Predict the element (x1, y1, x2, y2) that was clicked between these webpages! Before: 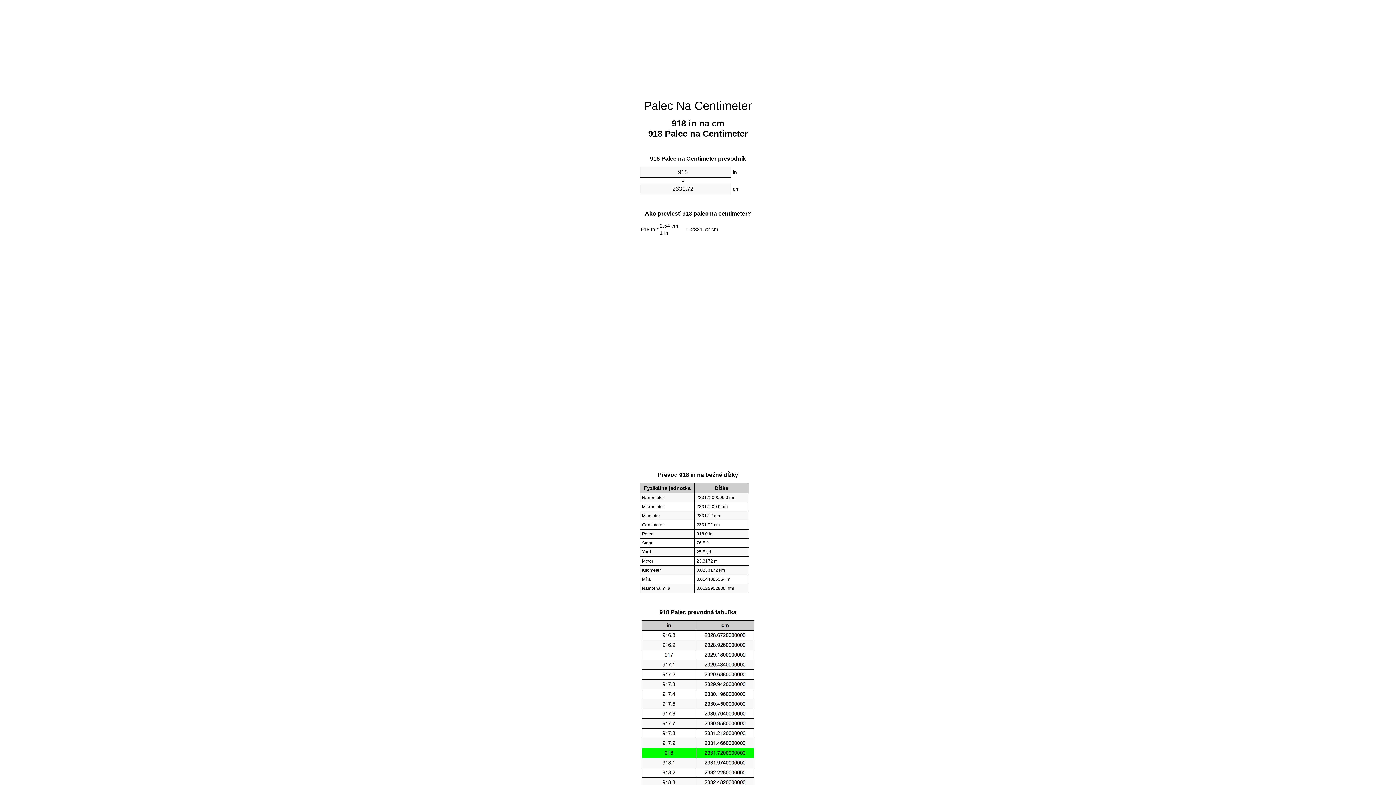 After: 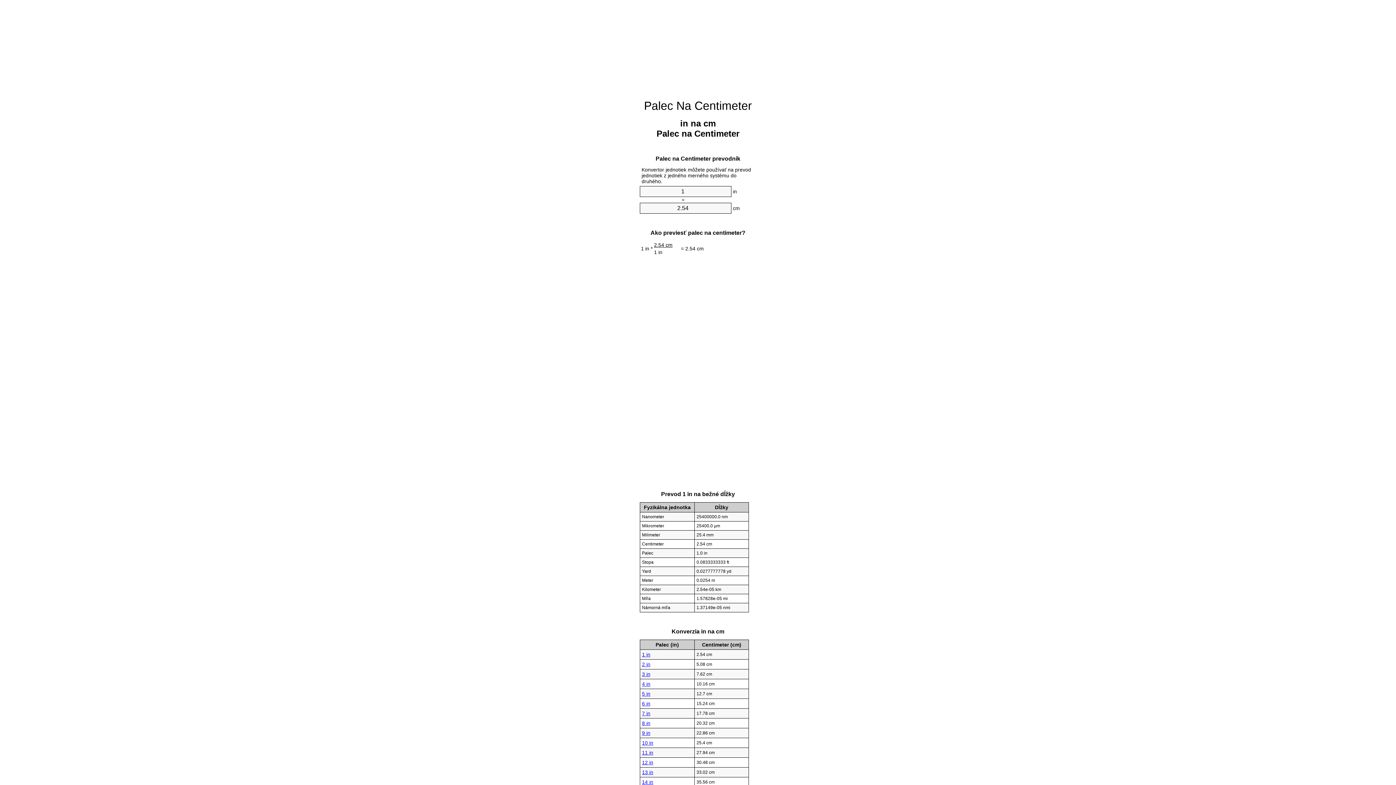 Action: label: Palec Na Centimeter bbox: (644, 99, 752, 112)